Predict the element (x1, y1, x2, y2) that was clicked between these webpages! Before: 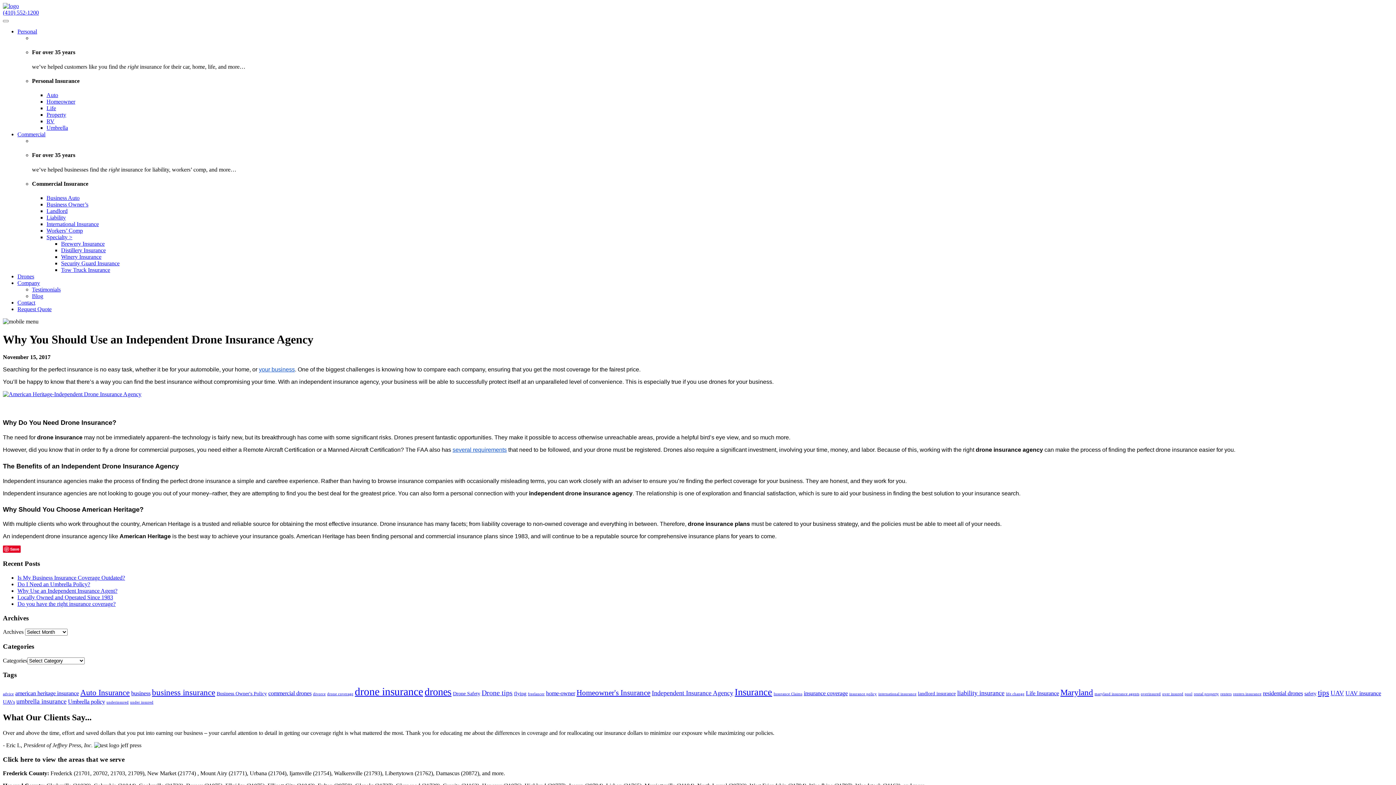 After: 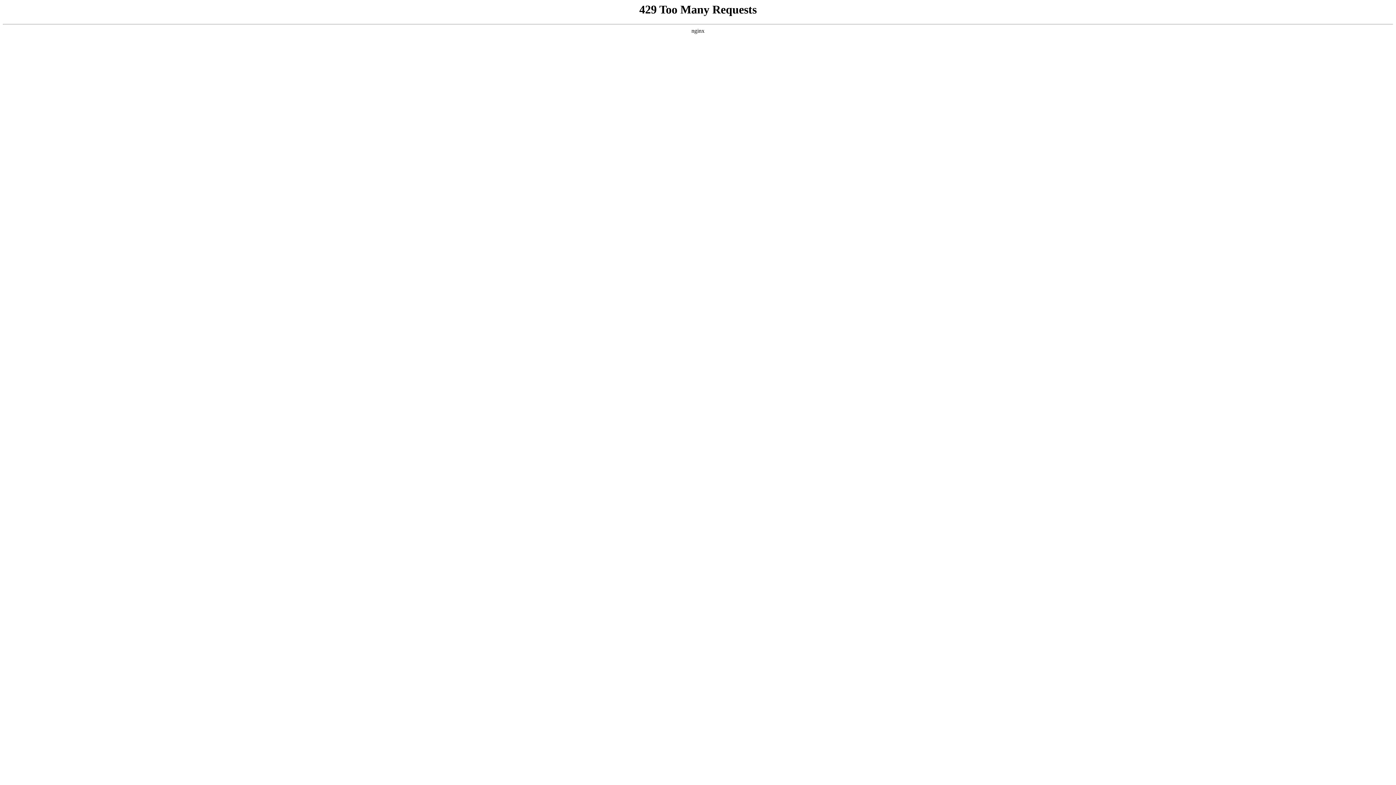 Action: bbox: (46, 98, 75, 104) label: Homeowner